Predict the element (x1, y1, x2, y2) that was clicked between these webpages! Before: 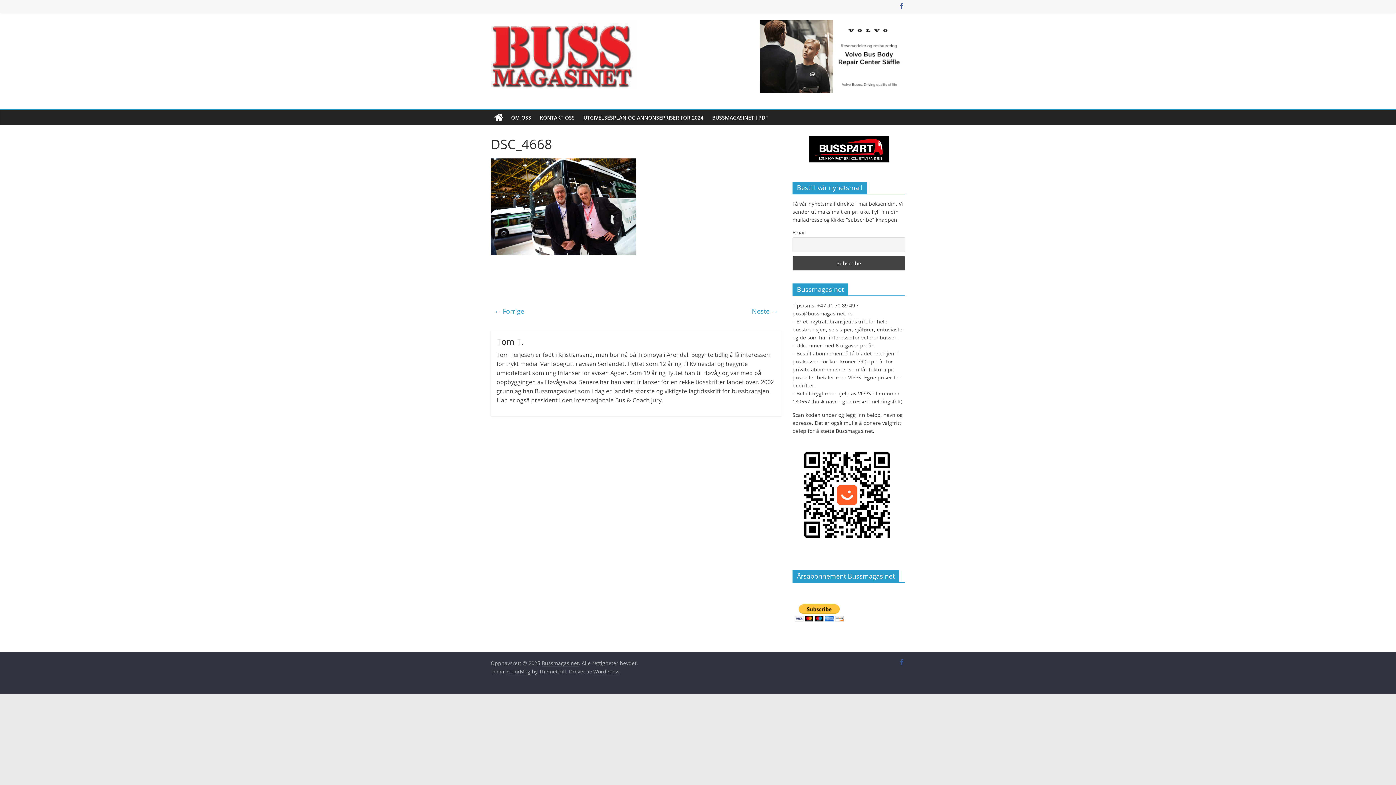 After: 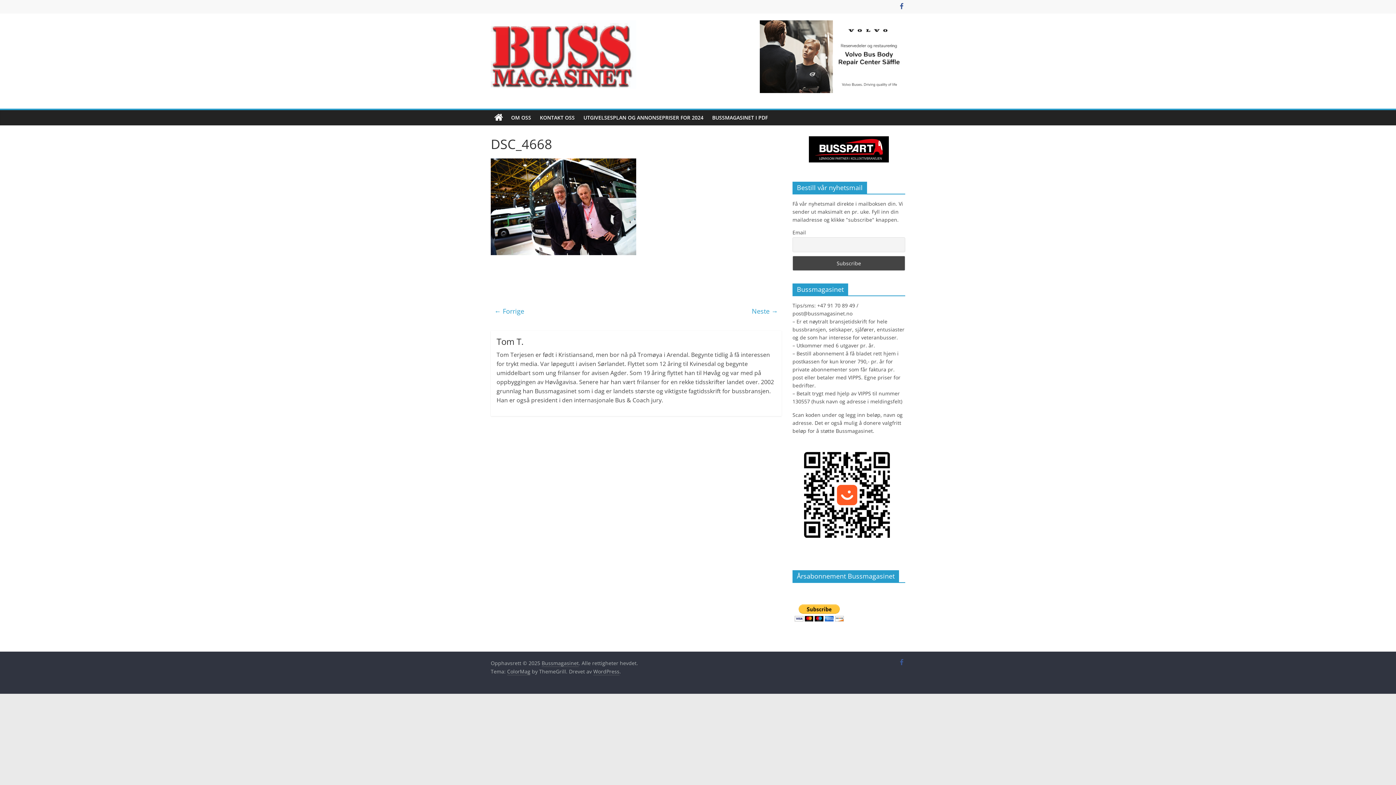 Action: bbox: (760, 20, 905, 28)